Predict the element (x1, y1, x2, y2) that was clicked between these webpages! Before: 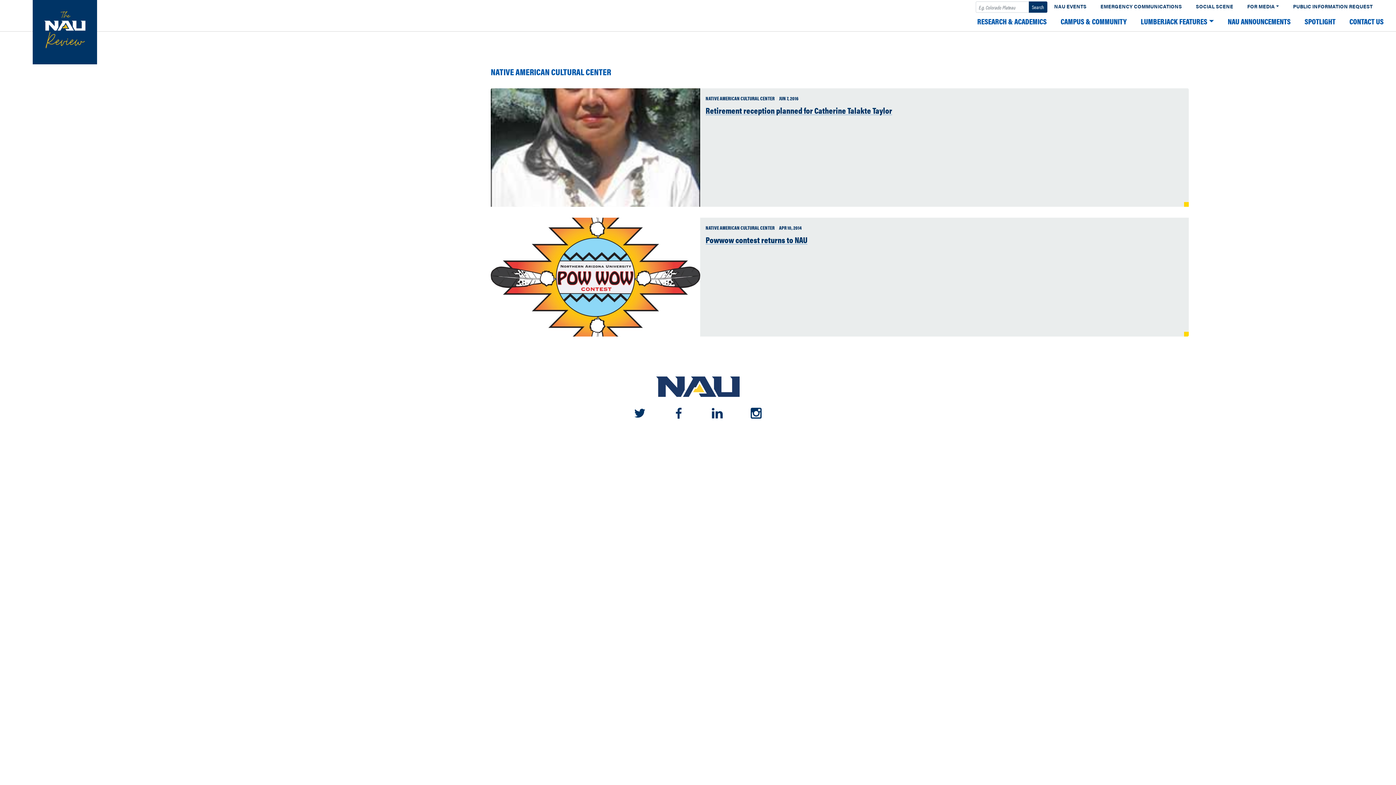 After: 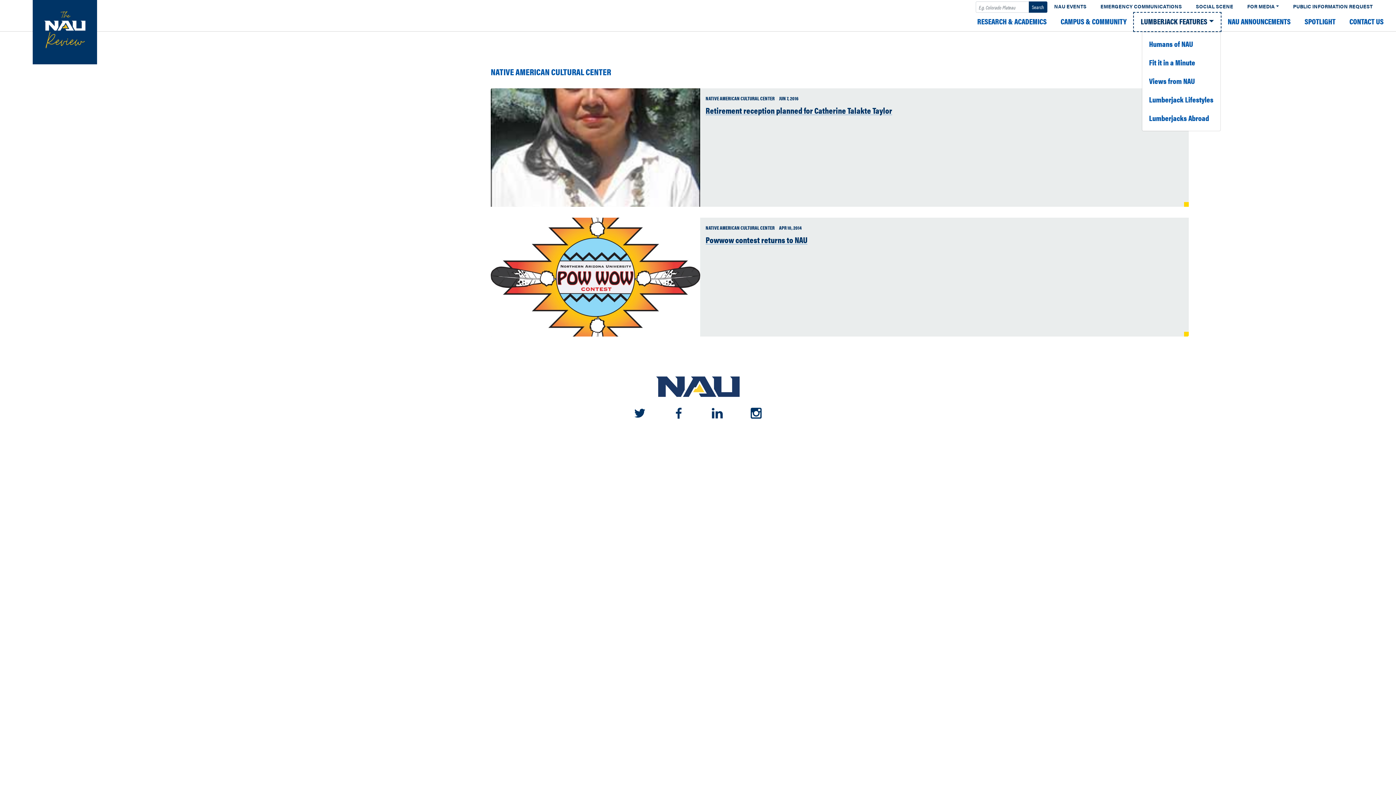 Action: label: LUMBERJACK FEATURES bbox: (1134, 12, 1221, 31)